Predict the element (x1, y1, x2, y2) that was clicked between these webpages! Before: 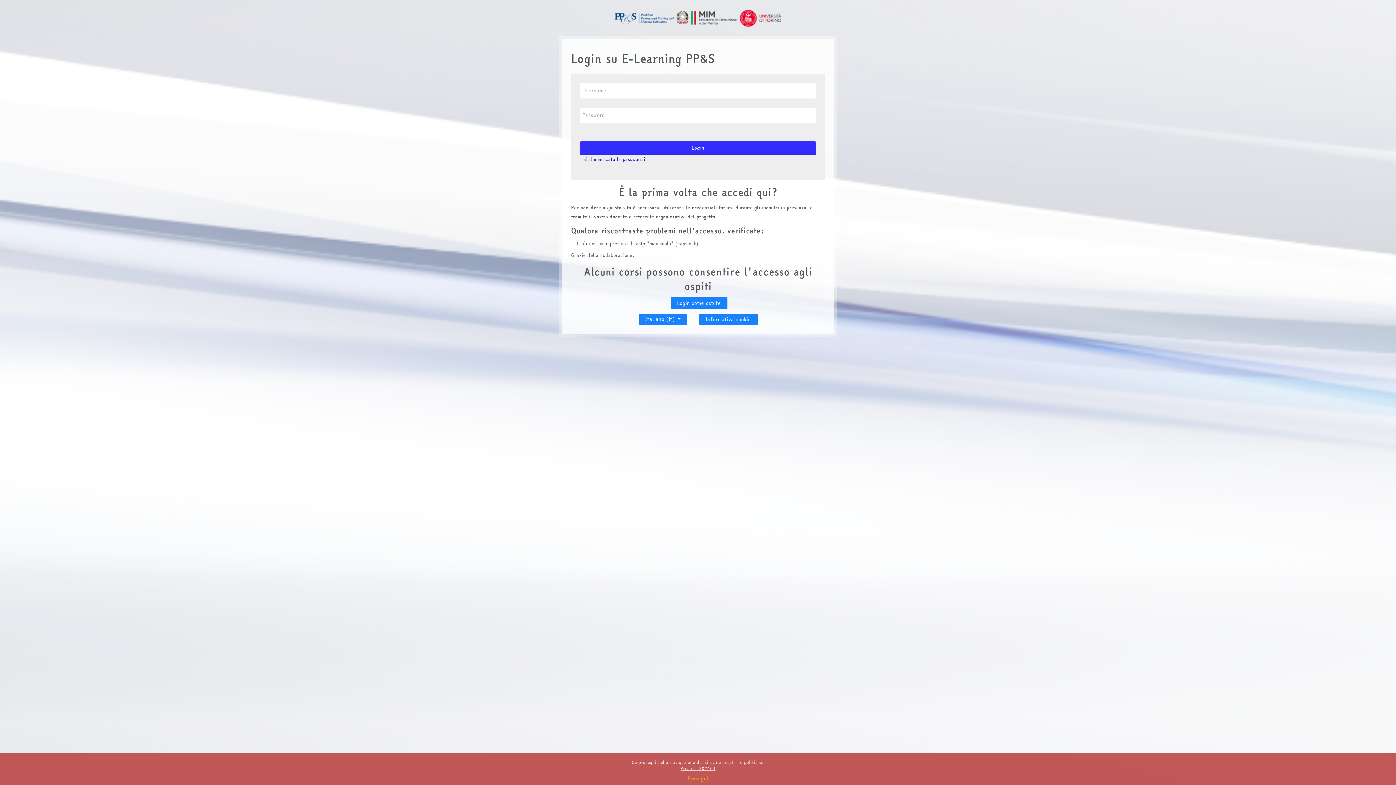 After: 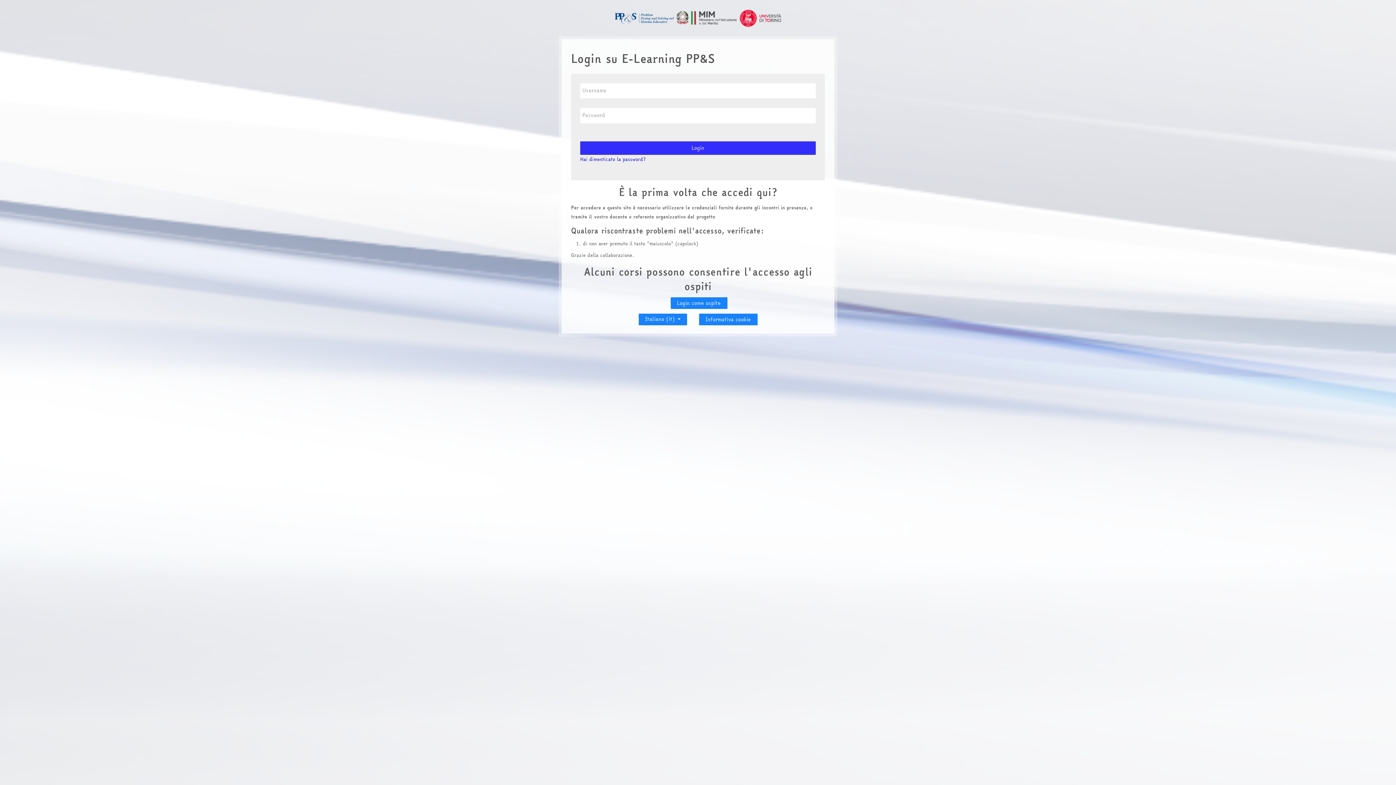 Action: label: Prosegui bbox: (687, 774, 708, 782)